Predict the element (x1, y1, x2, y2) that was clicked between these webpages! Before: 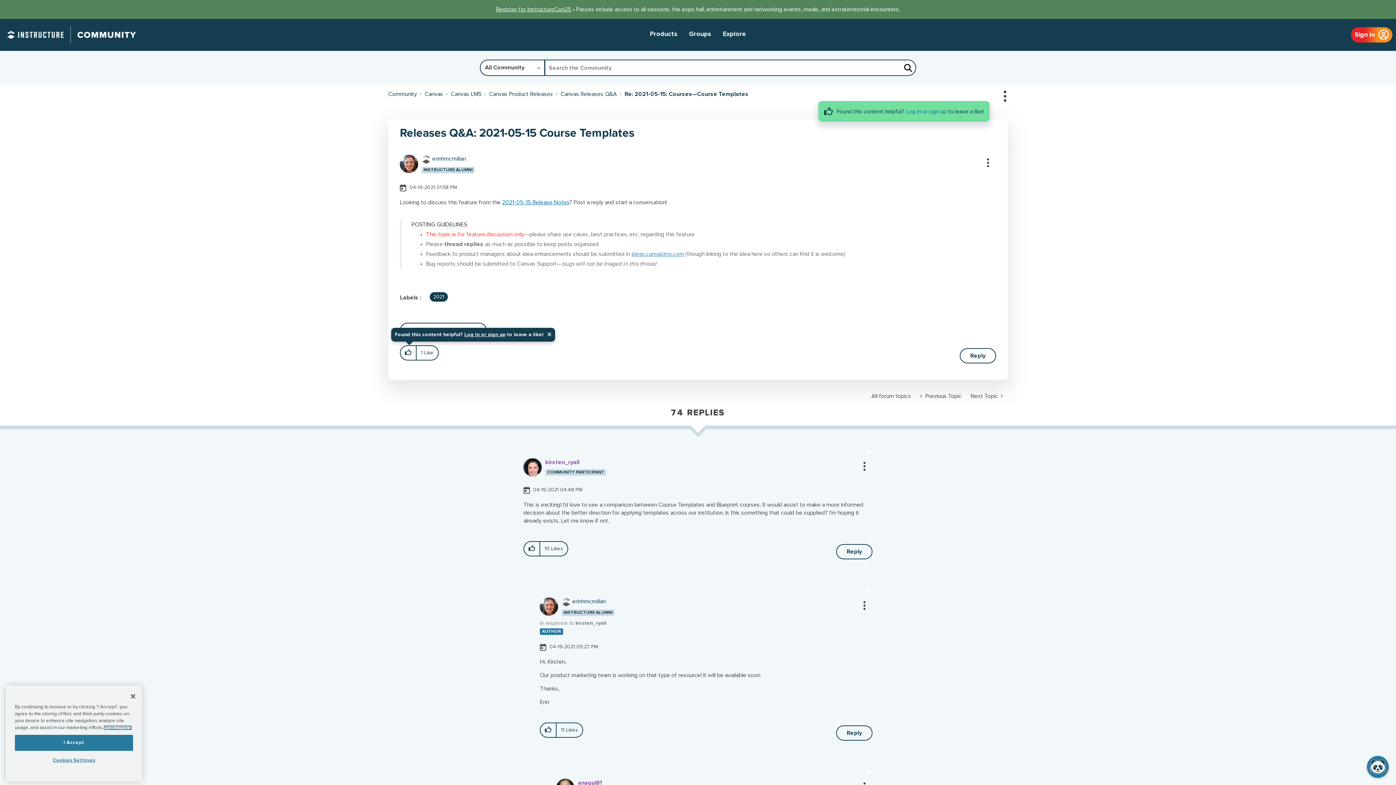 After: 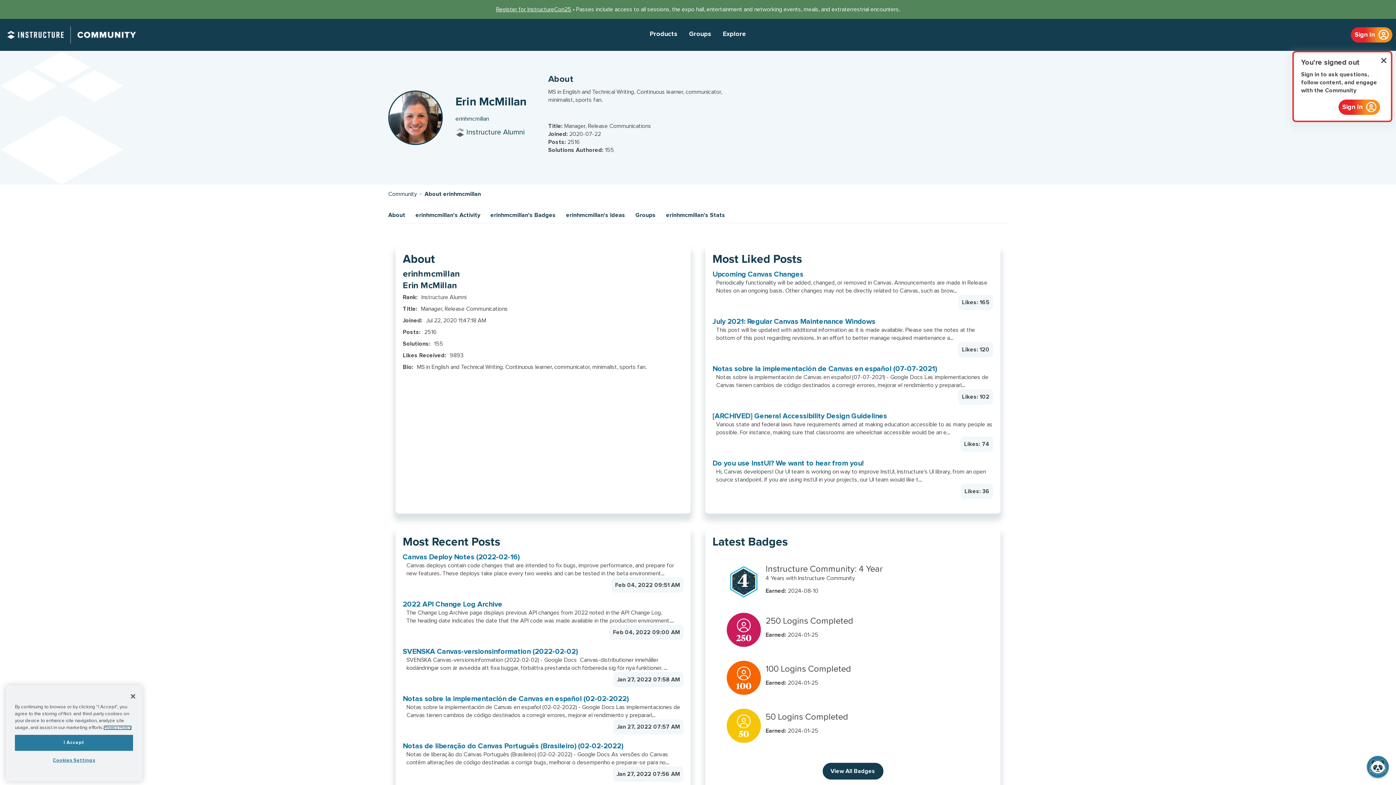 Action: bbox: (572, 599, 605, 604) label: View Profile of erinhmcmillan